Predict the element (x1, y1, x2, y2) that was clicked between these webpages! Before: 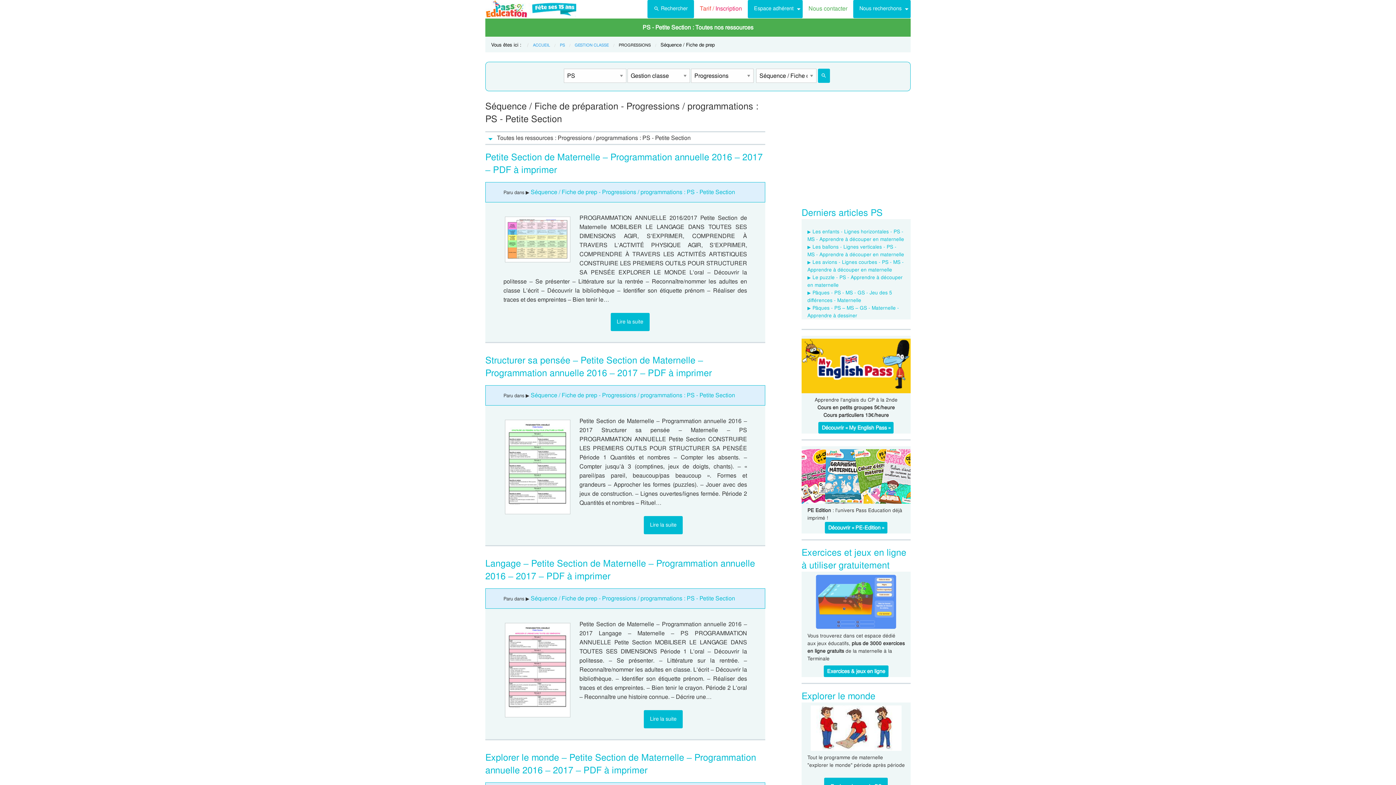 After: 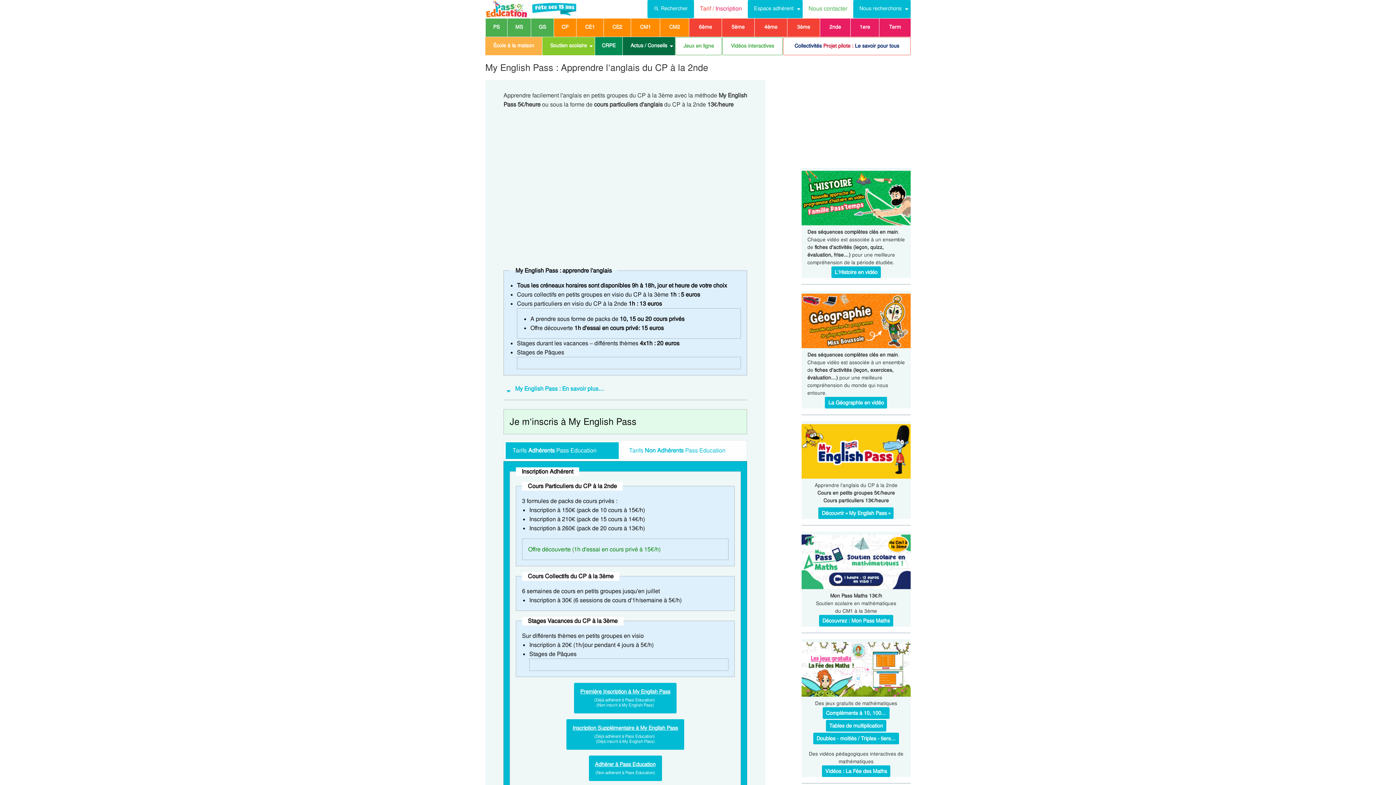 Action: label: Découvrir « My English Pass » bbox: (818, 422, 893, 433)